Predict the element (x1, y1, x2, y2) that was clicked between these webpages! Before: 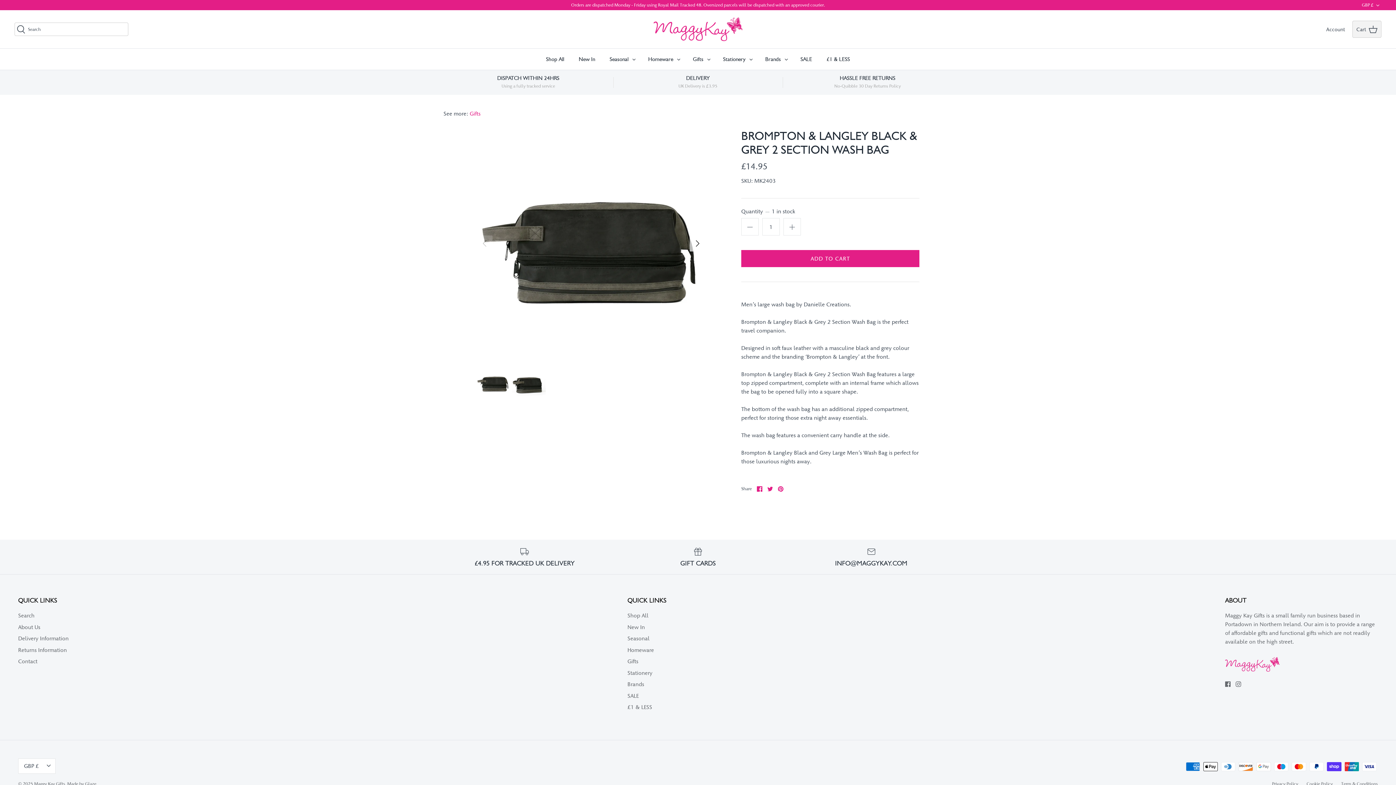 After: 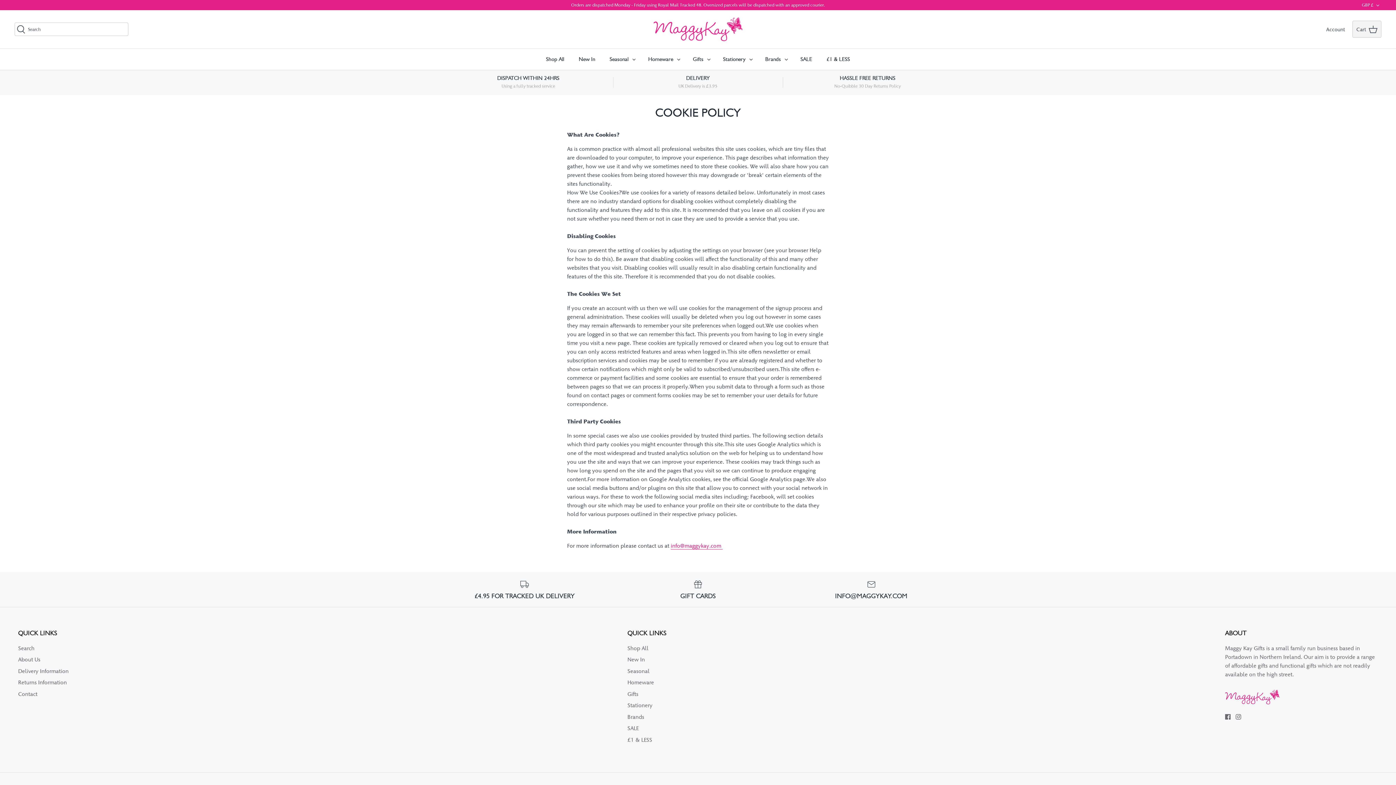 Action: label: Cookie Policy bbox: (1306, 781, 1333, 787)